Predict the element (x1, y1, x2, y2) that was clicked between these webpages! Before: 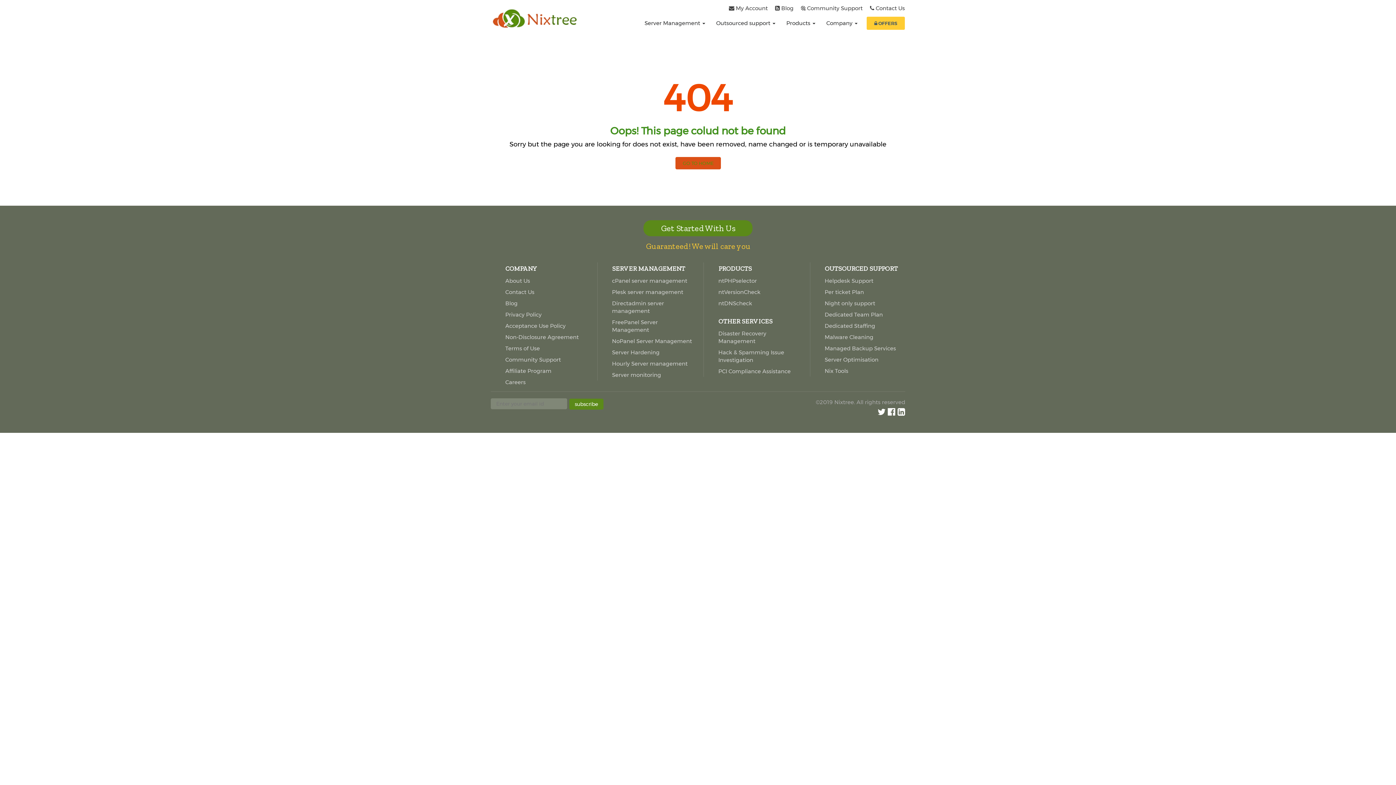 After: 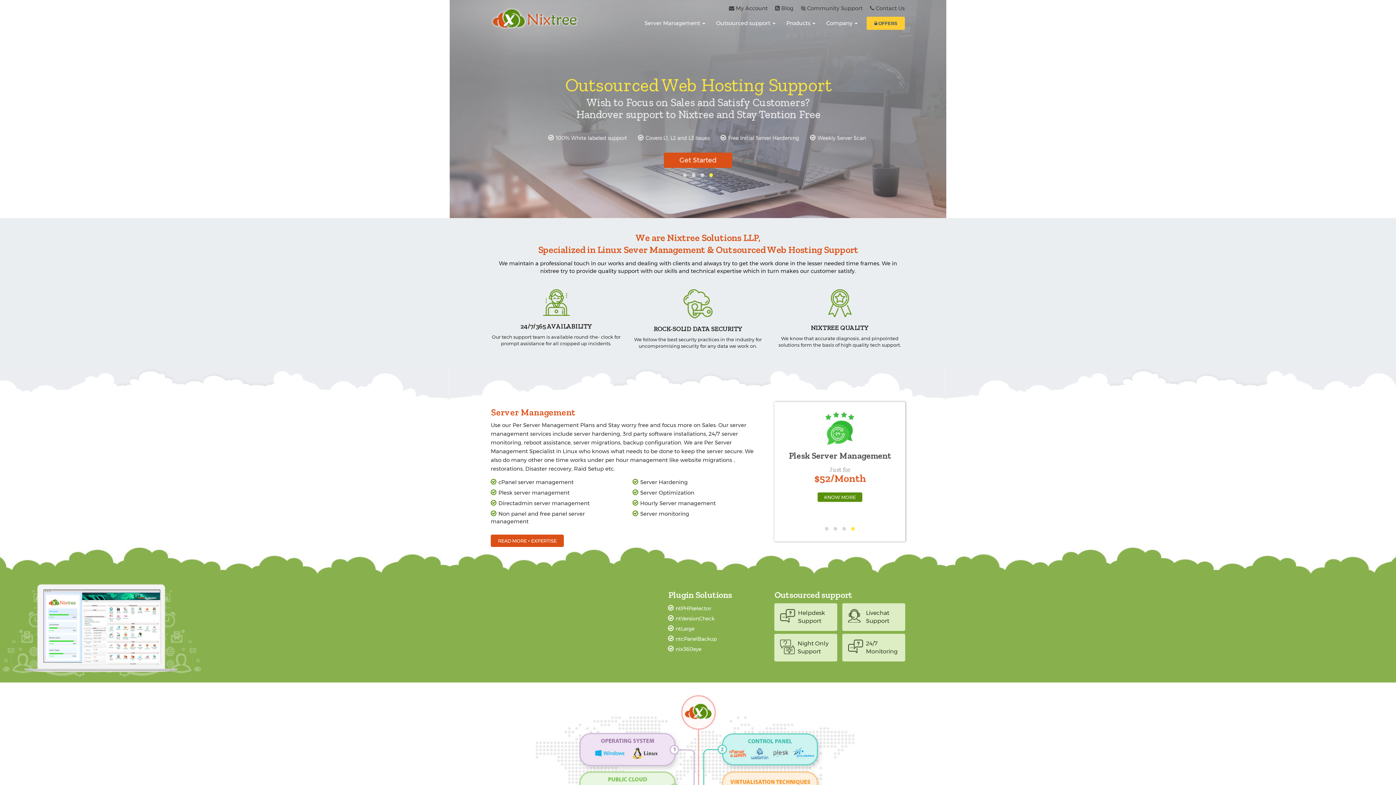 Action: bbox: (490, 8, 586, 29)